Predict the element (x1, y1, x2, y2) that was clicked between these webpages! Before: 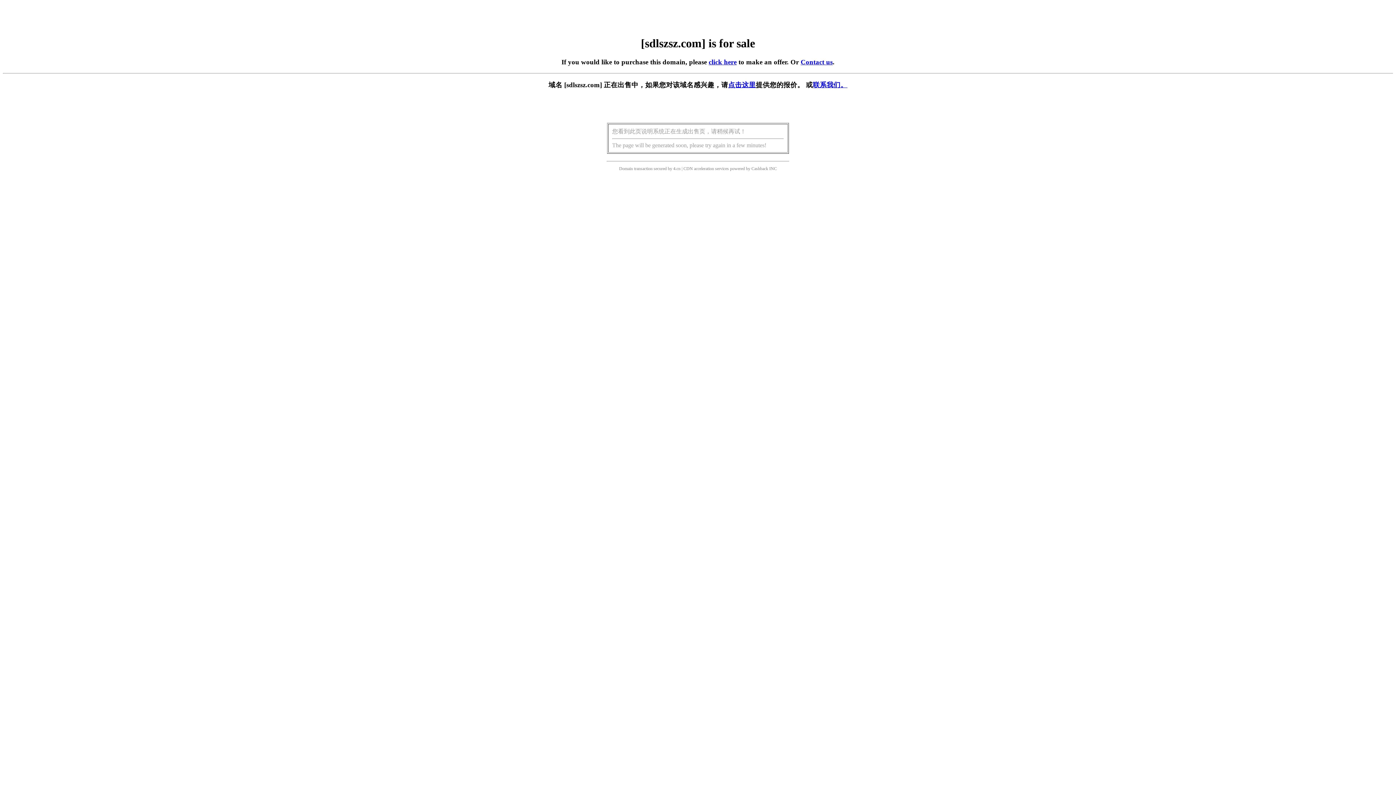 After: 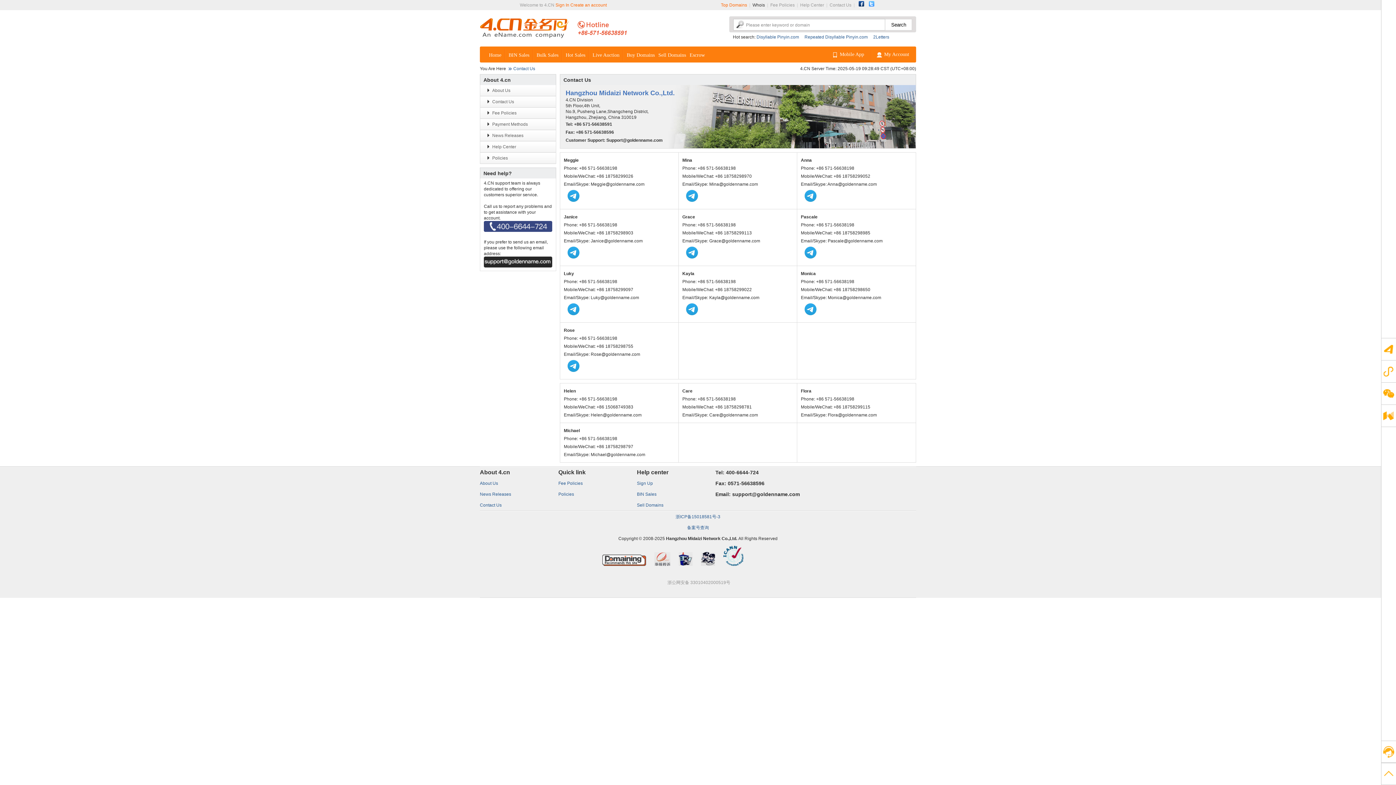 Action: label: 联系我们。 bbox: (813, 81, 847, 88)